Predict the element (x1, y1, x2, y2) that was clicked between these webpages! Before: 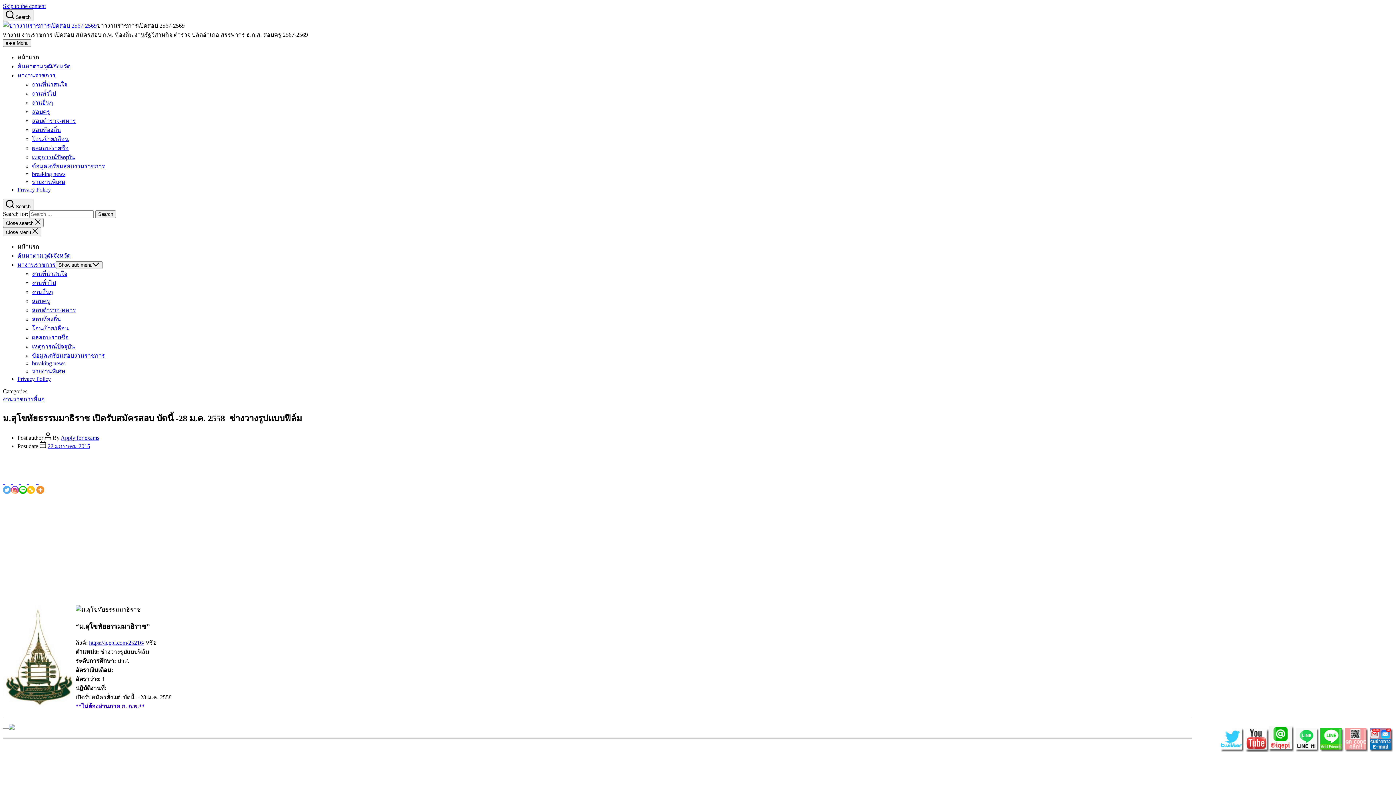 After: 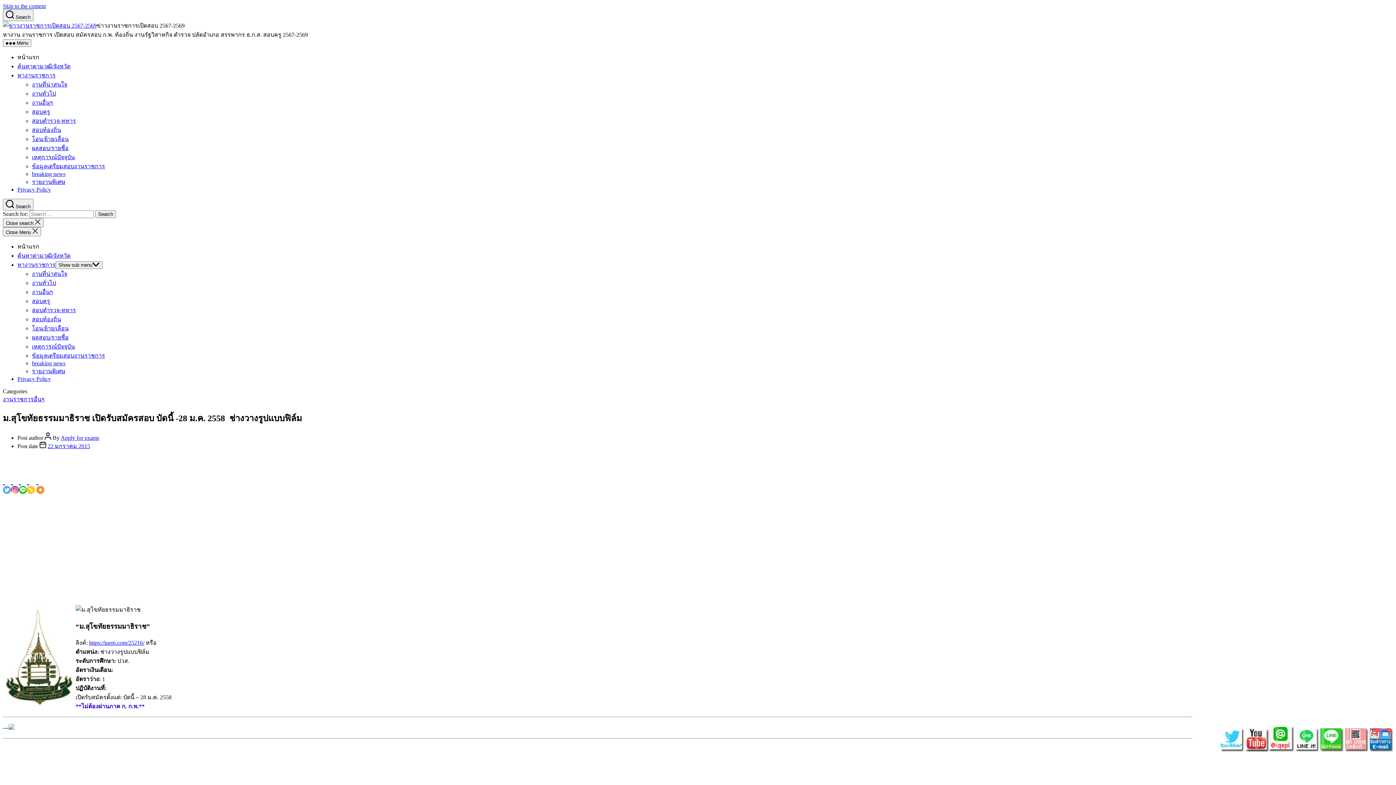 Action: label: Twitter bbox: (2, 476, 10, 494)